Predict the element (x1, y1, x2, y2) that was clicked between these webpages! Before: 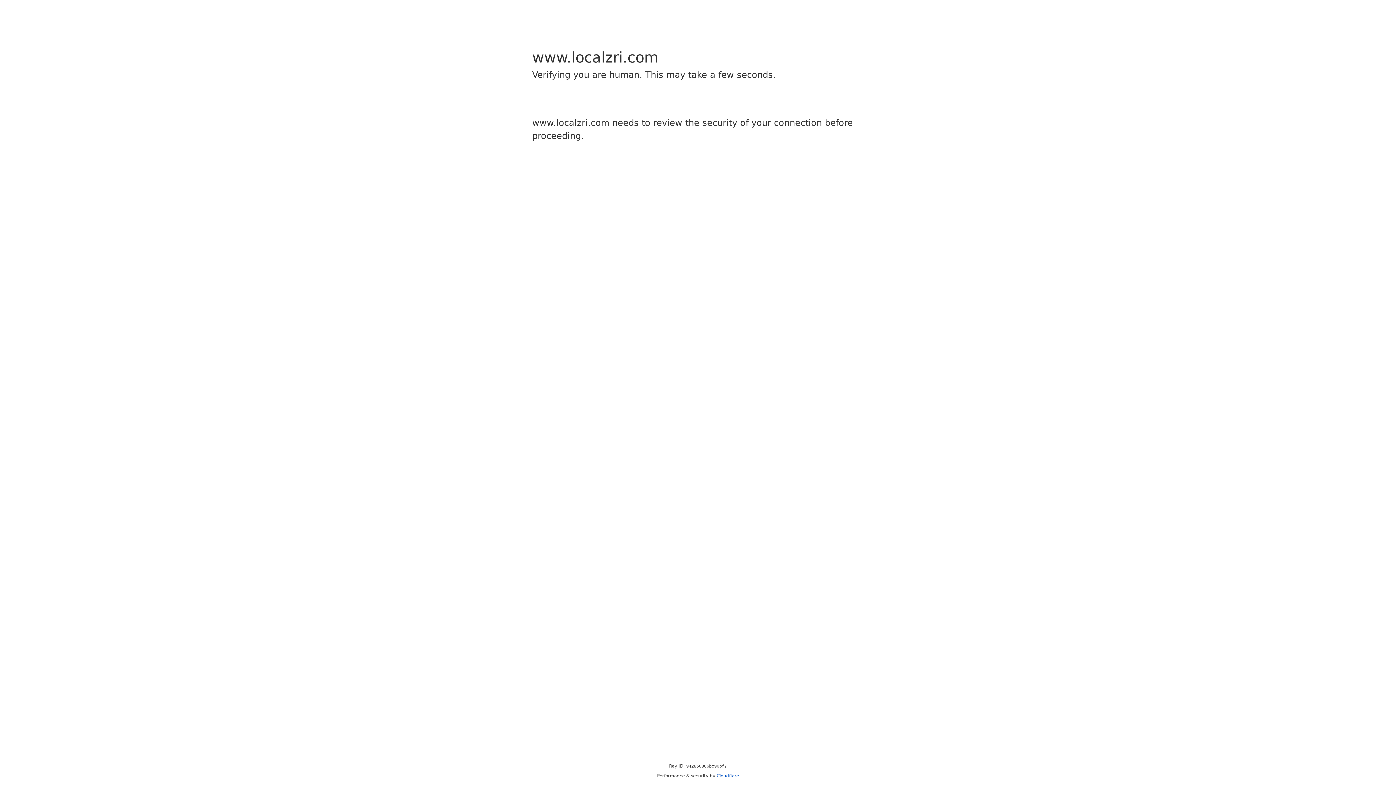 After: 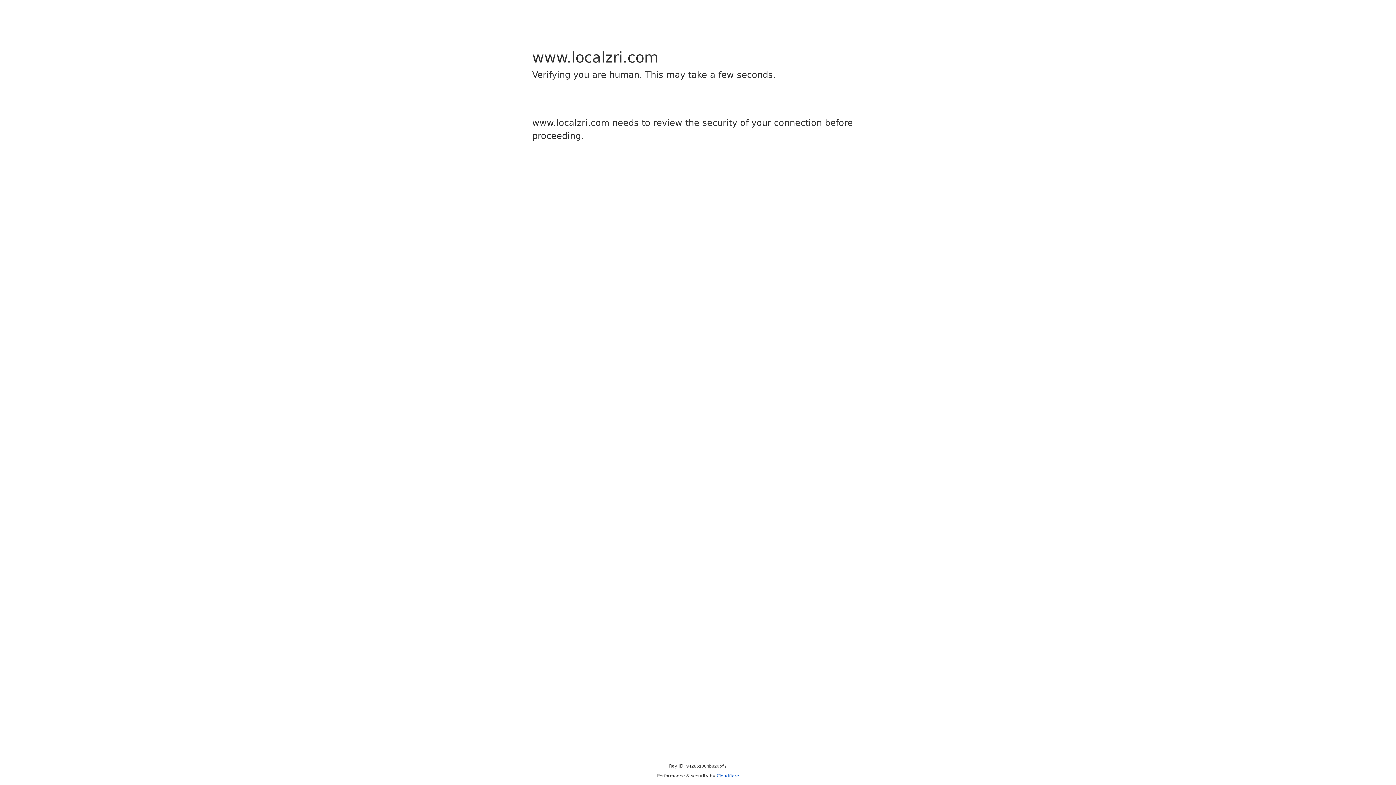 Action: label: Cloudflare bbox: (716, 773, 739, 778)